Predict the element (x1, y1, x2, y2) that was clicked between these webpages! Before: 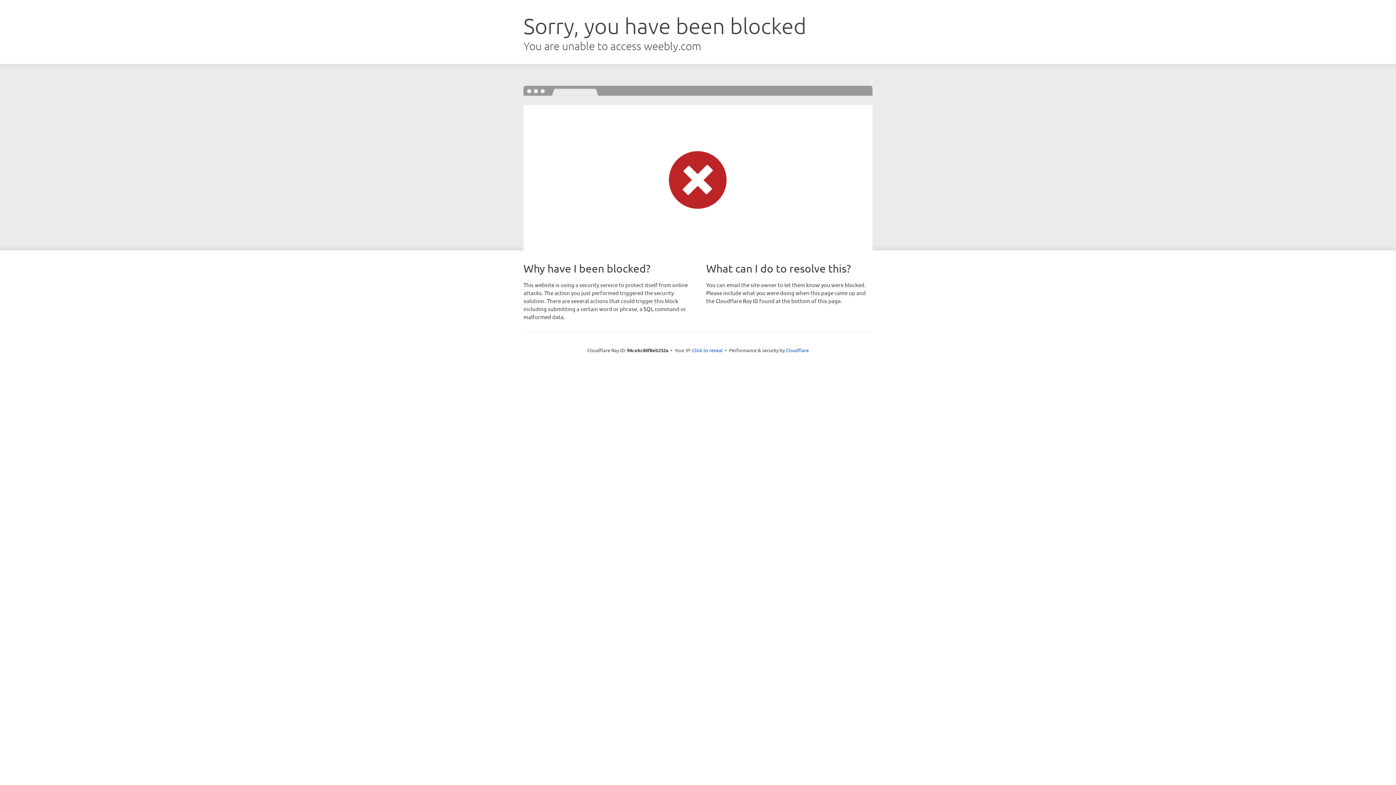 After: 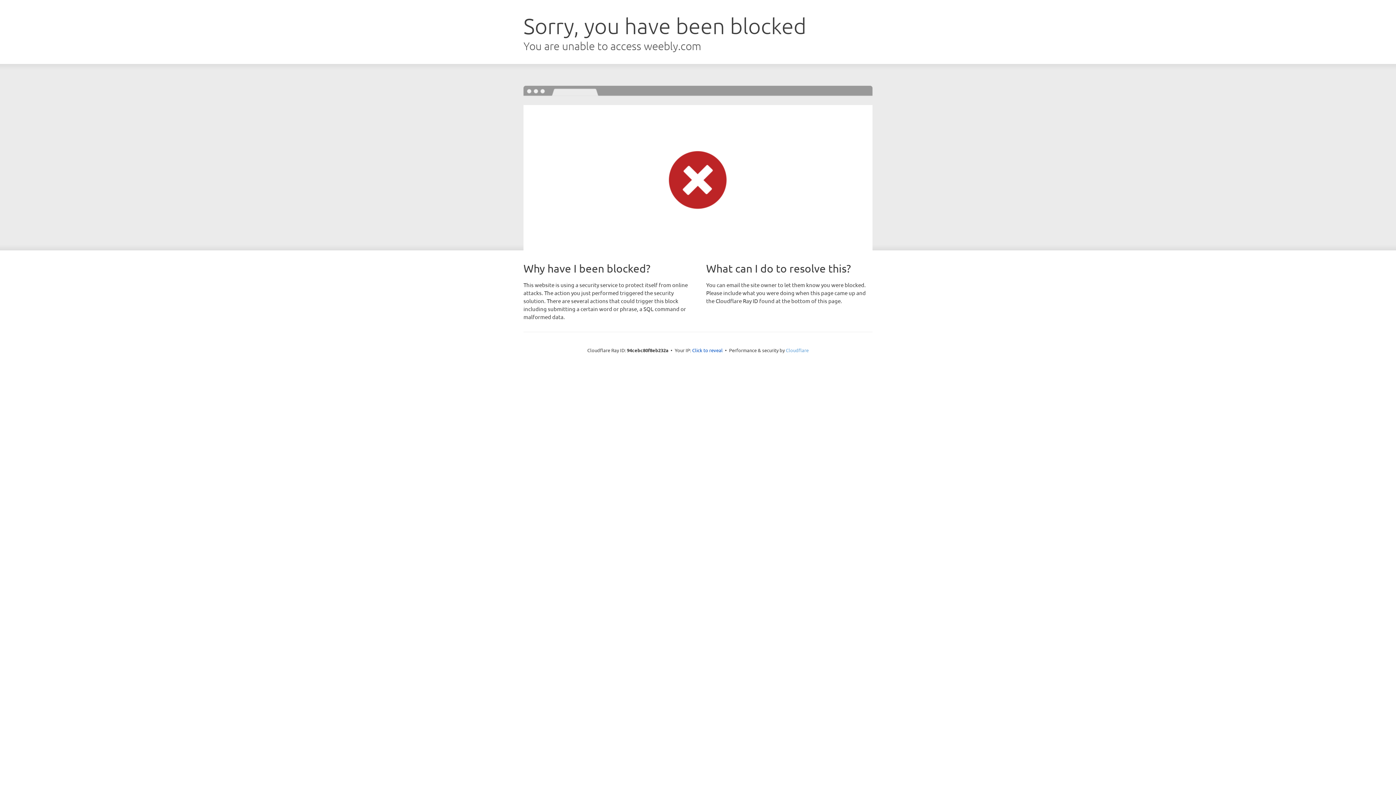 Action: label: Cloudflare bbox: (786, 347, 808, 353)